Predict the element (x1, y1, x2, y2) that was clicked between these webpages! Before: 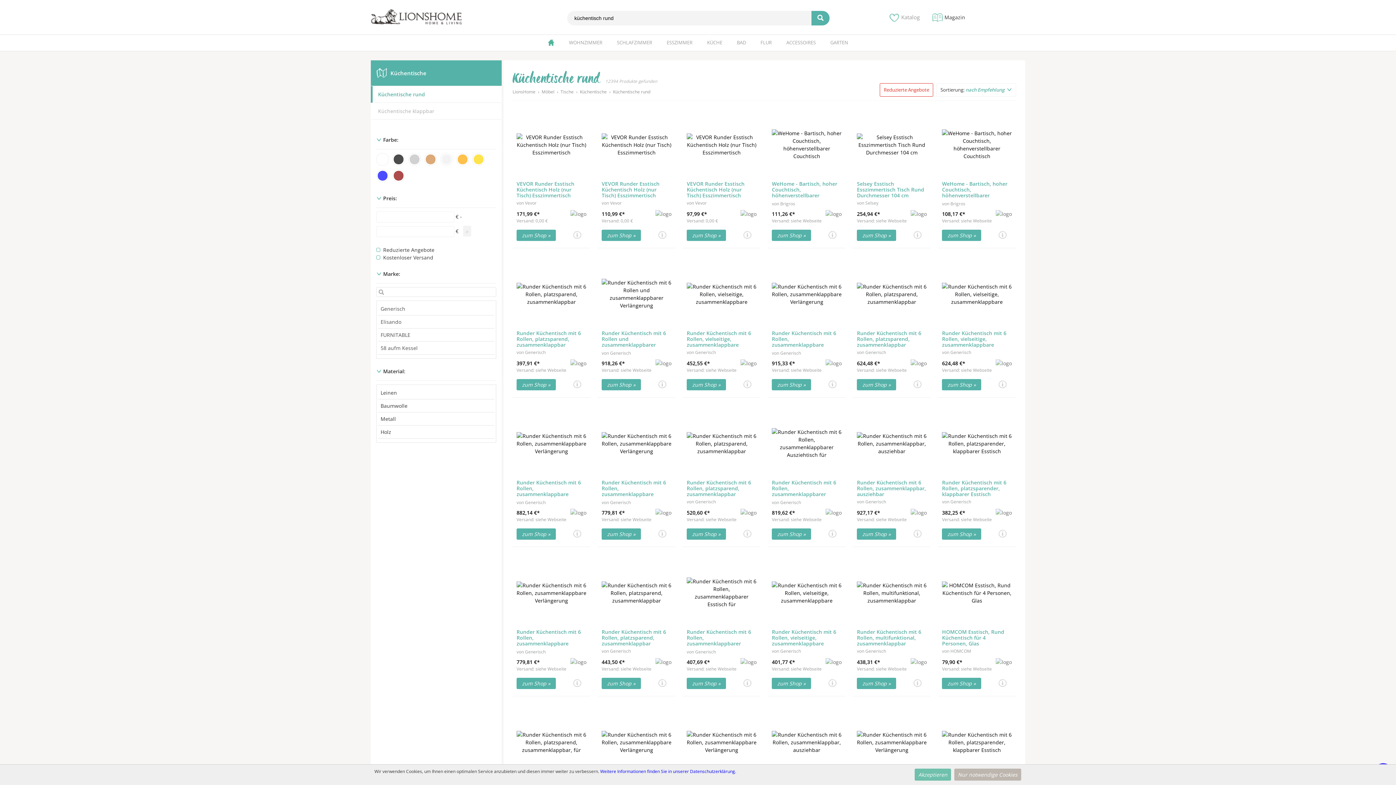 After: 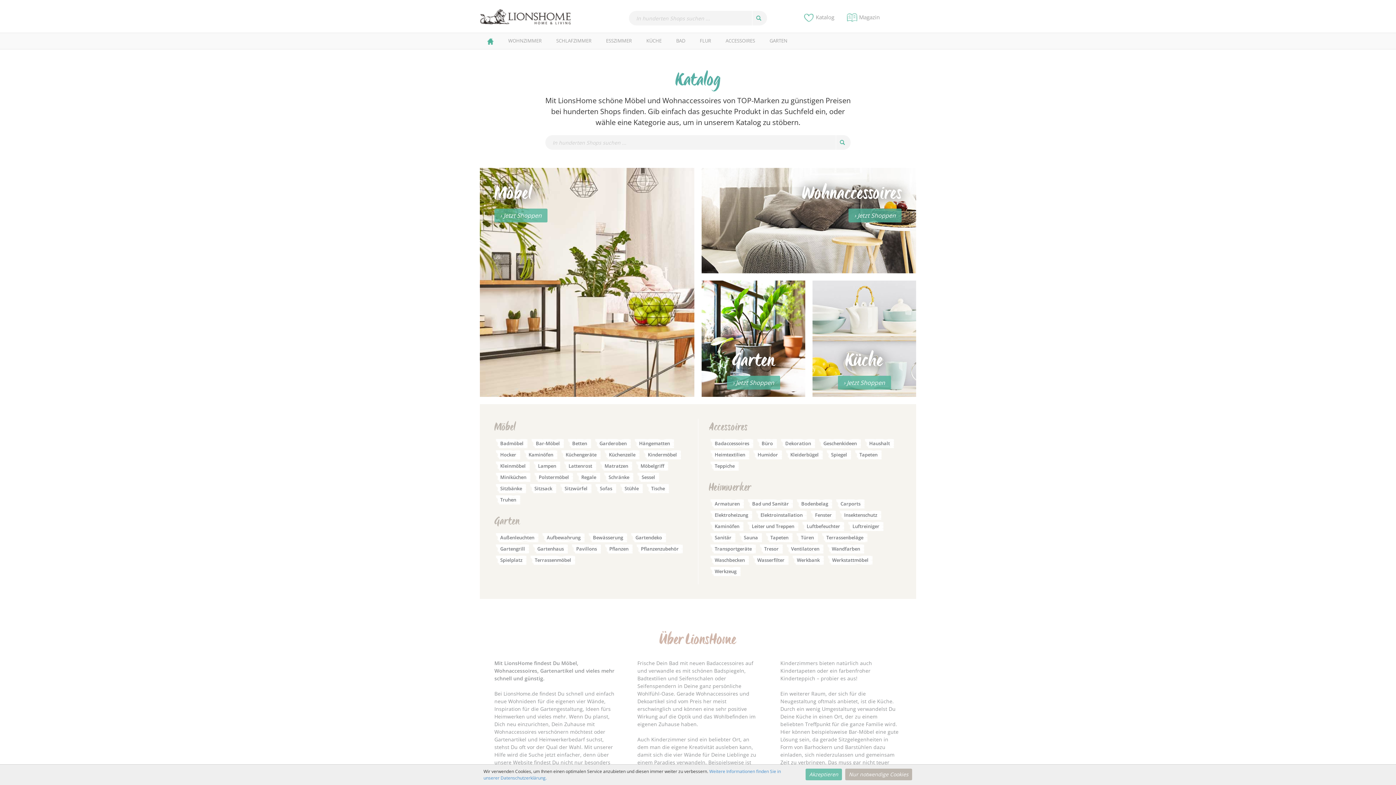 Action: label:  Katalog bbox: (889, 12, 930, 23)